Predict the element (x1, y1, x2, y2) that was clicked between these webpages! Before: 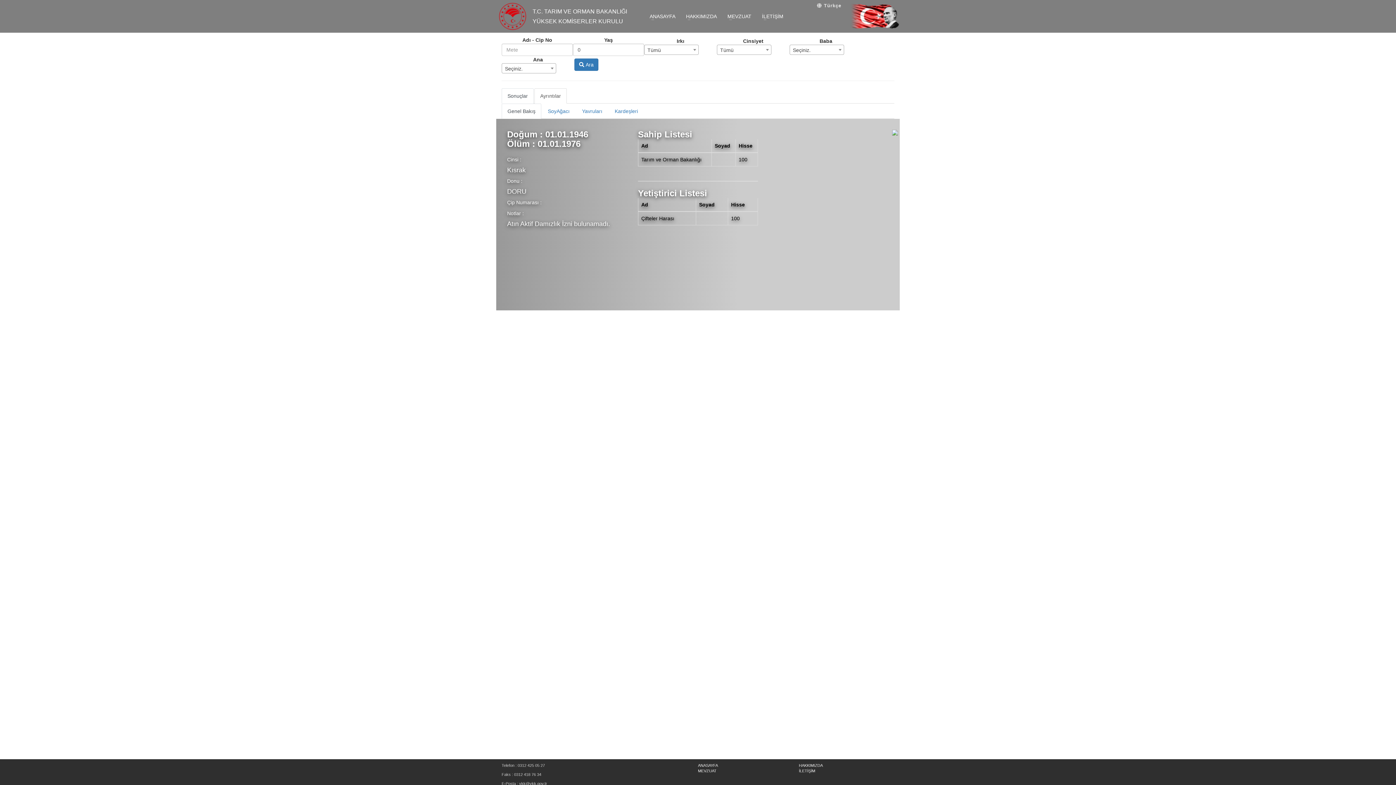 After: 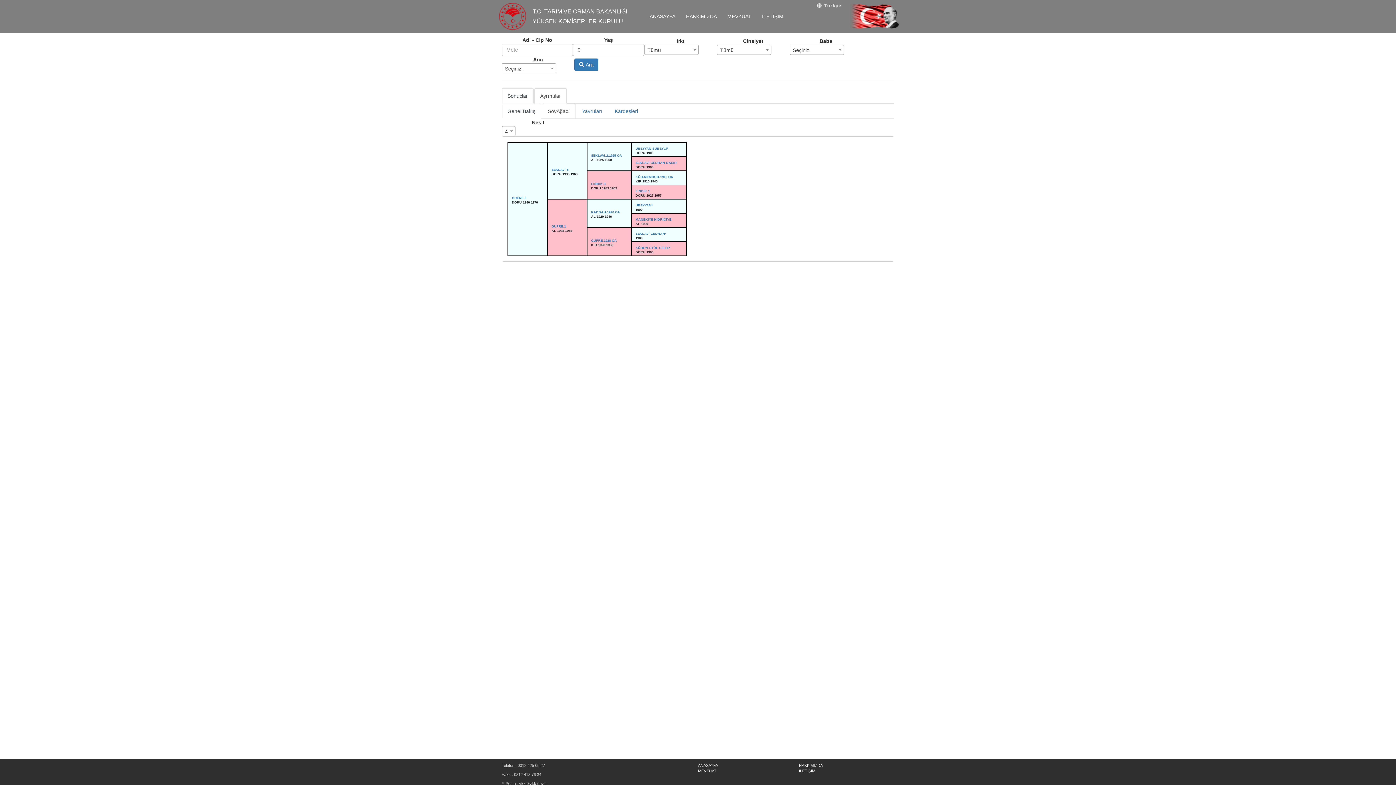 Action: label: SoyAğacı bbox: (542, 103, 575, 118)